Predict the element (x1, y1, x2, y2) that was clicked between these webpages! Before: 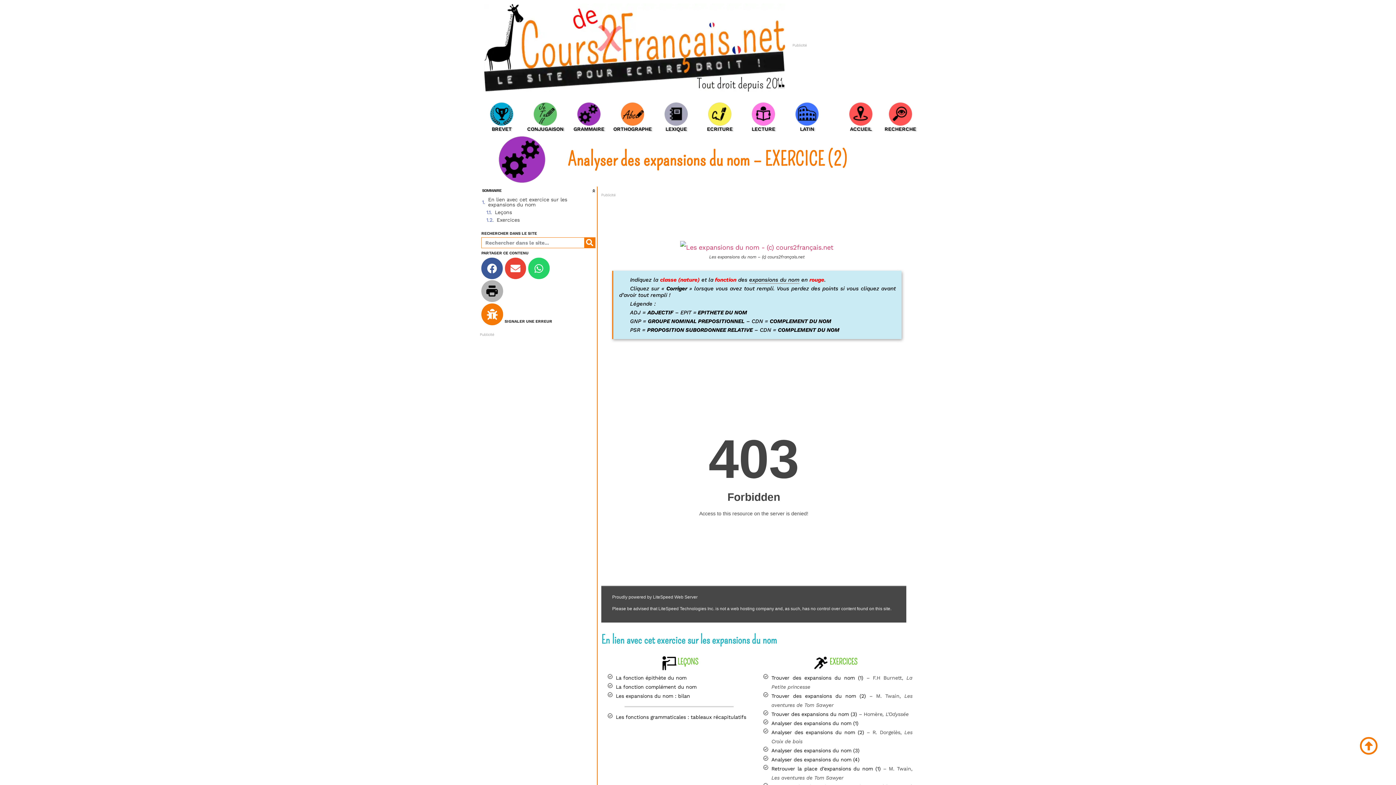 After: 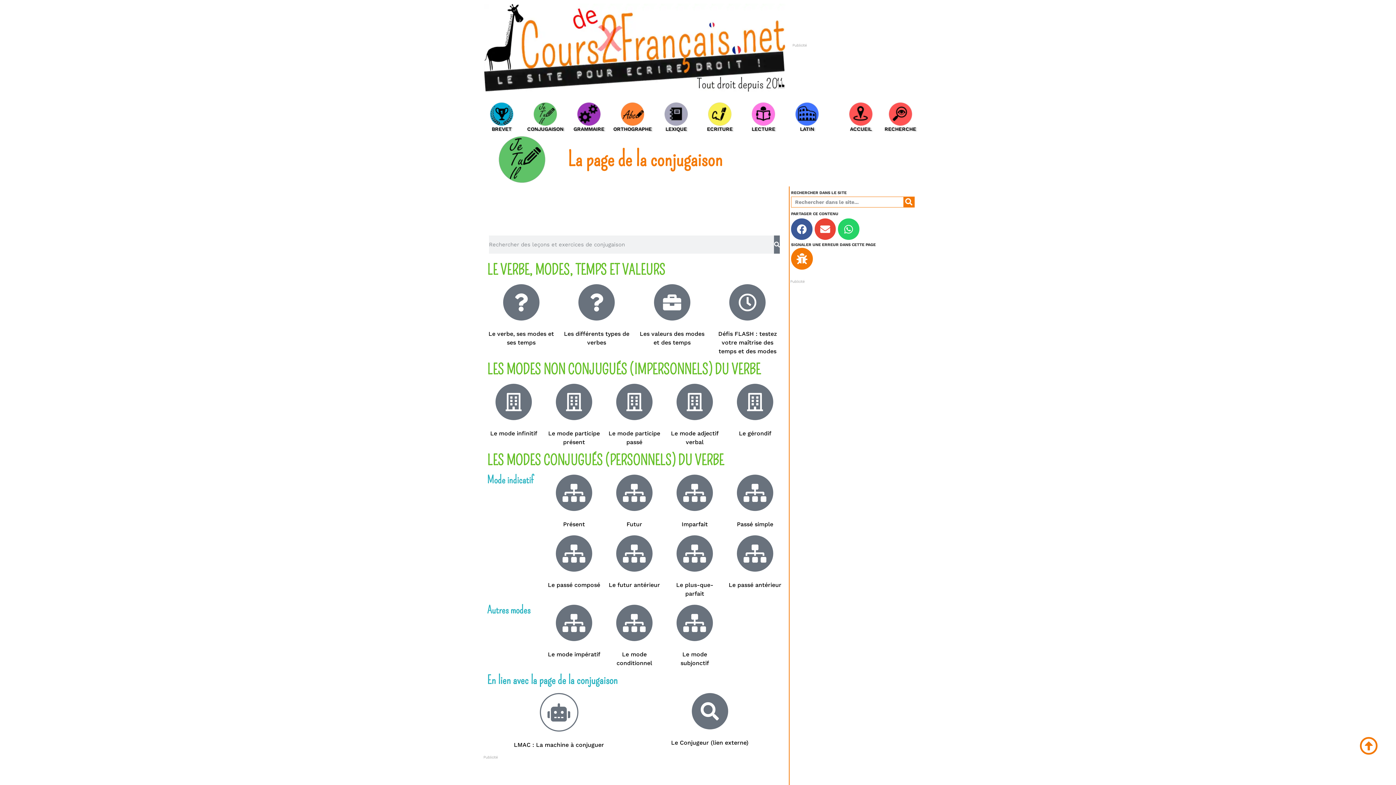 Action: bbox: (533, 102, 557, 125)